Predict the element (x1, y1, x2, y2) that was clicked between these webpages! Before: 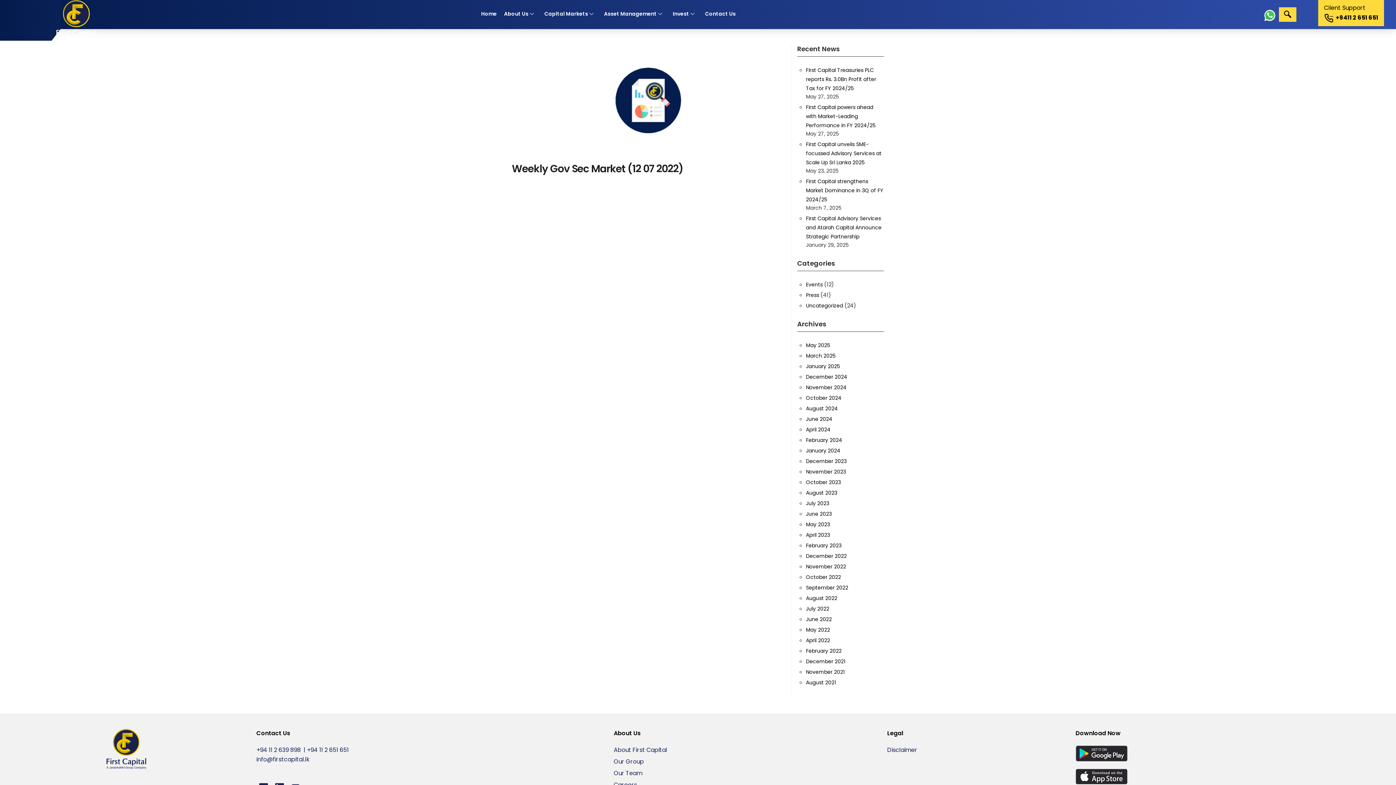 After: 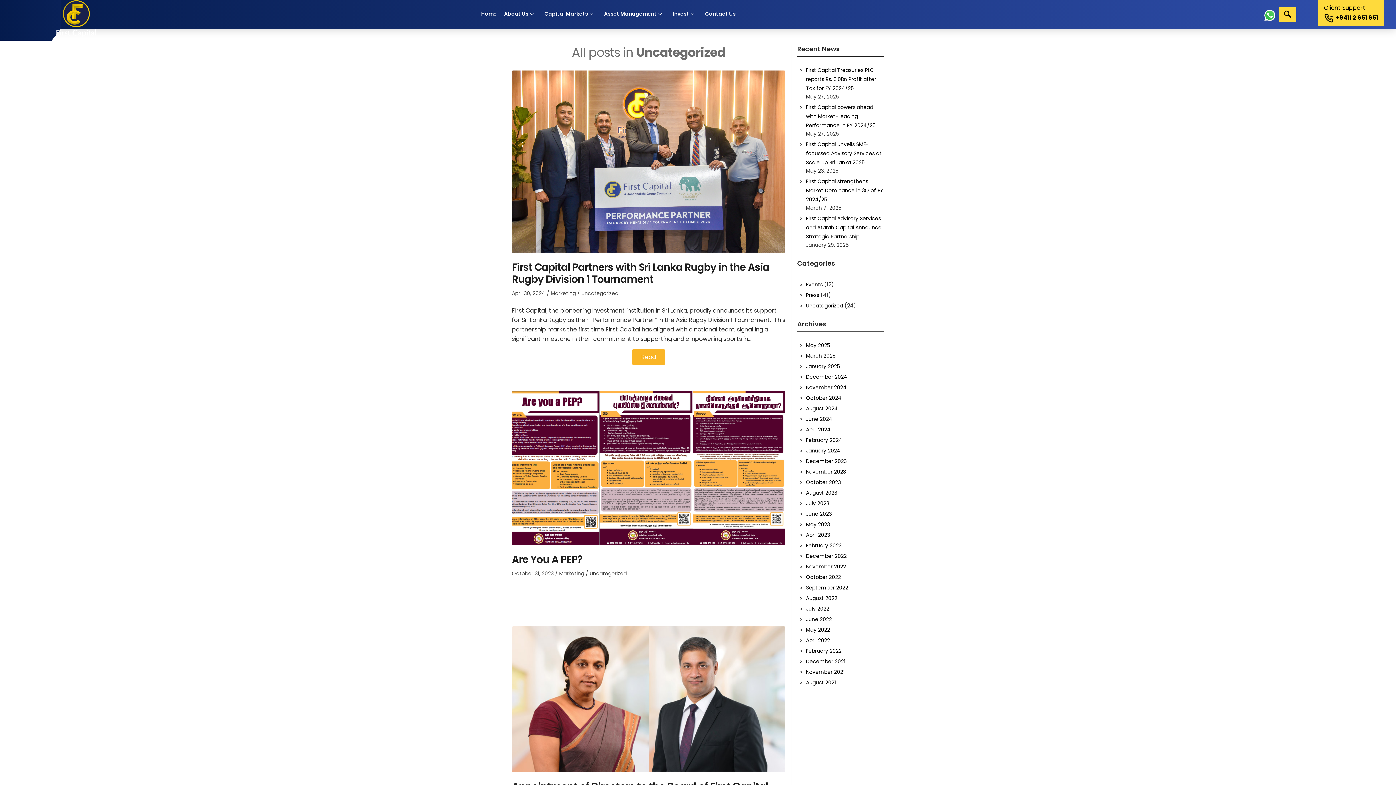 Action: bbox: (806, 302, 843, 309) label: Uncategorized